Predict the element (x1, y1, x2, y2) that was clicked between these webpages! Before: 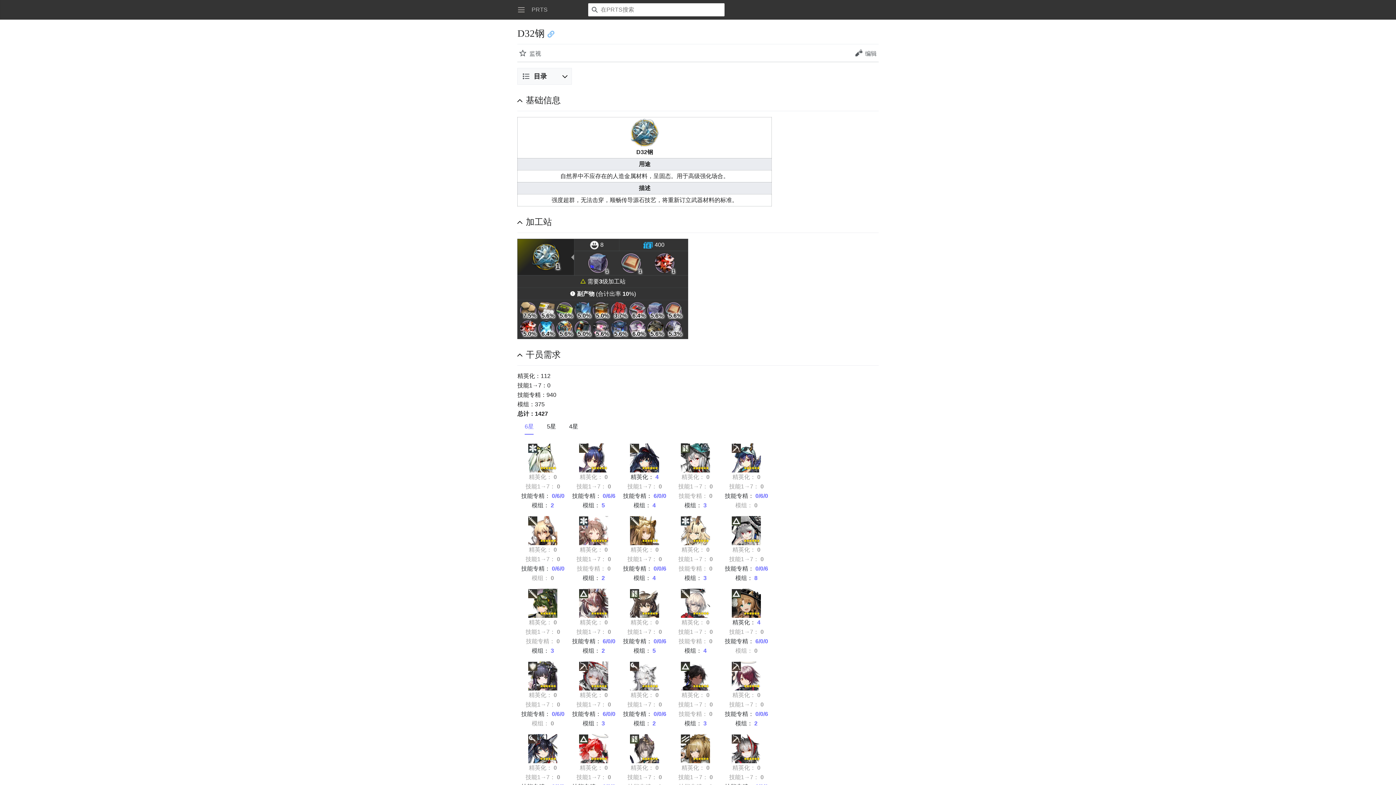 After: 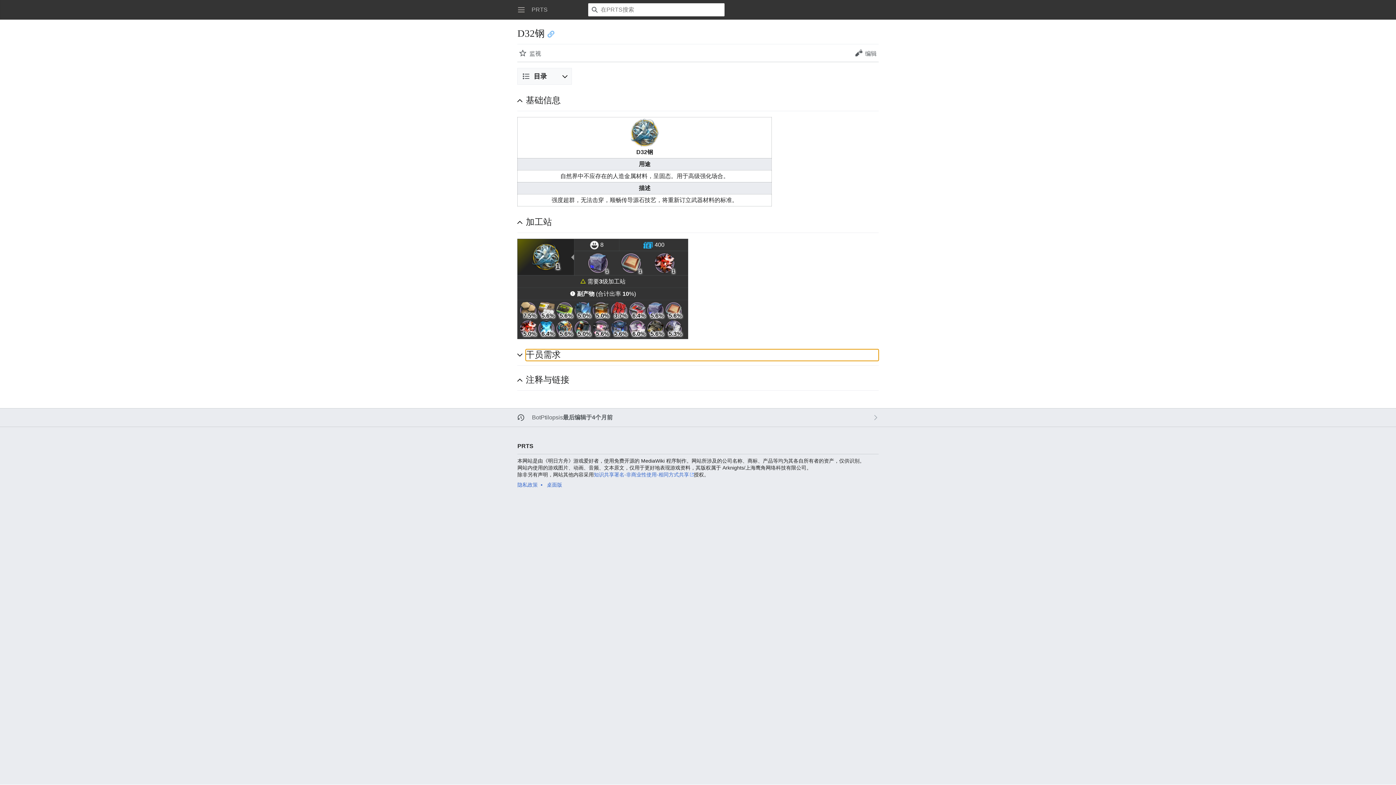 Action: bbox: (525, 349, 878, 361) label: 干员需求